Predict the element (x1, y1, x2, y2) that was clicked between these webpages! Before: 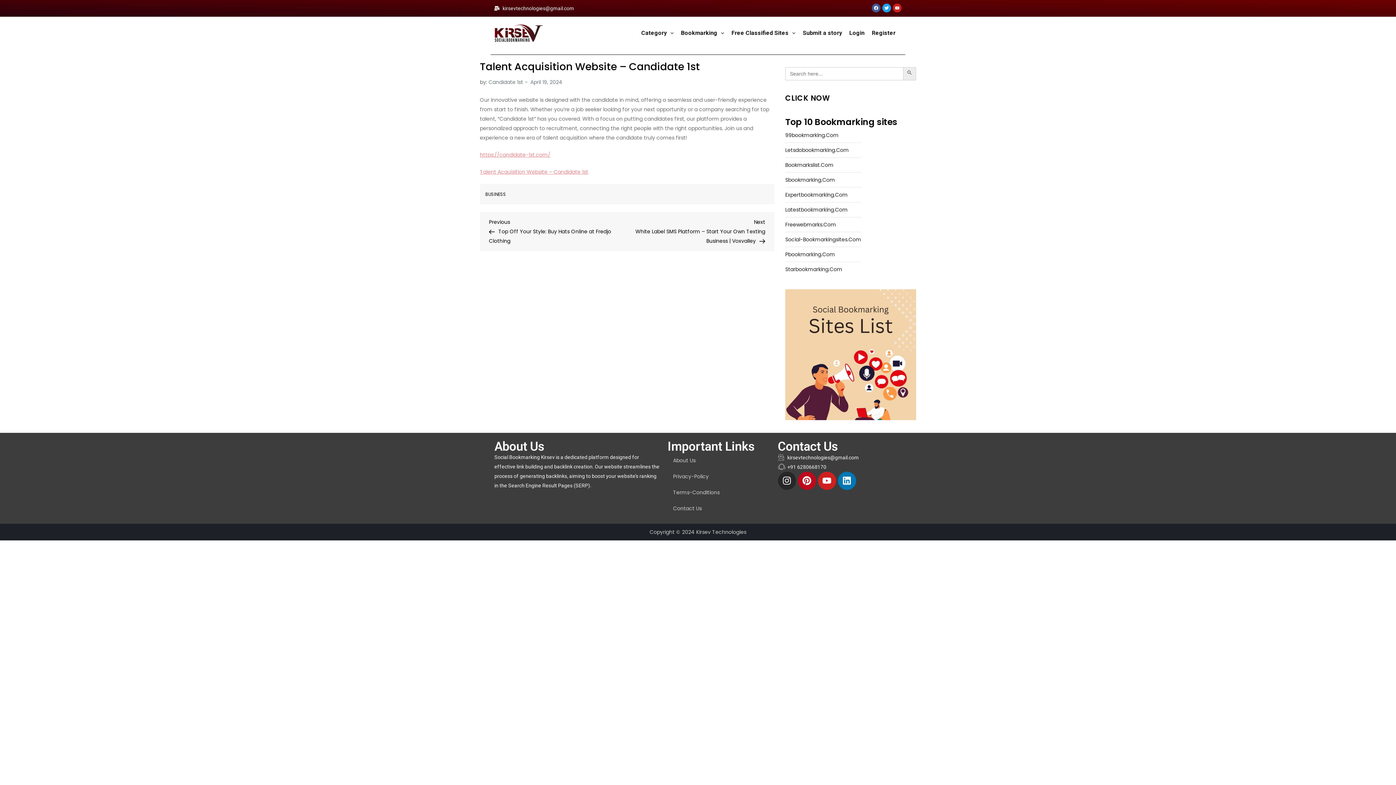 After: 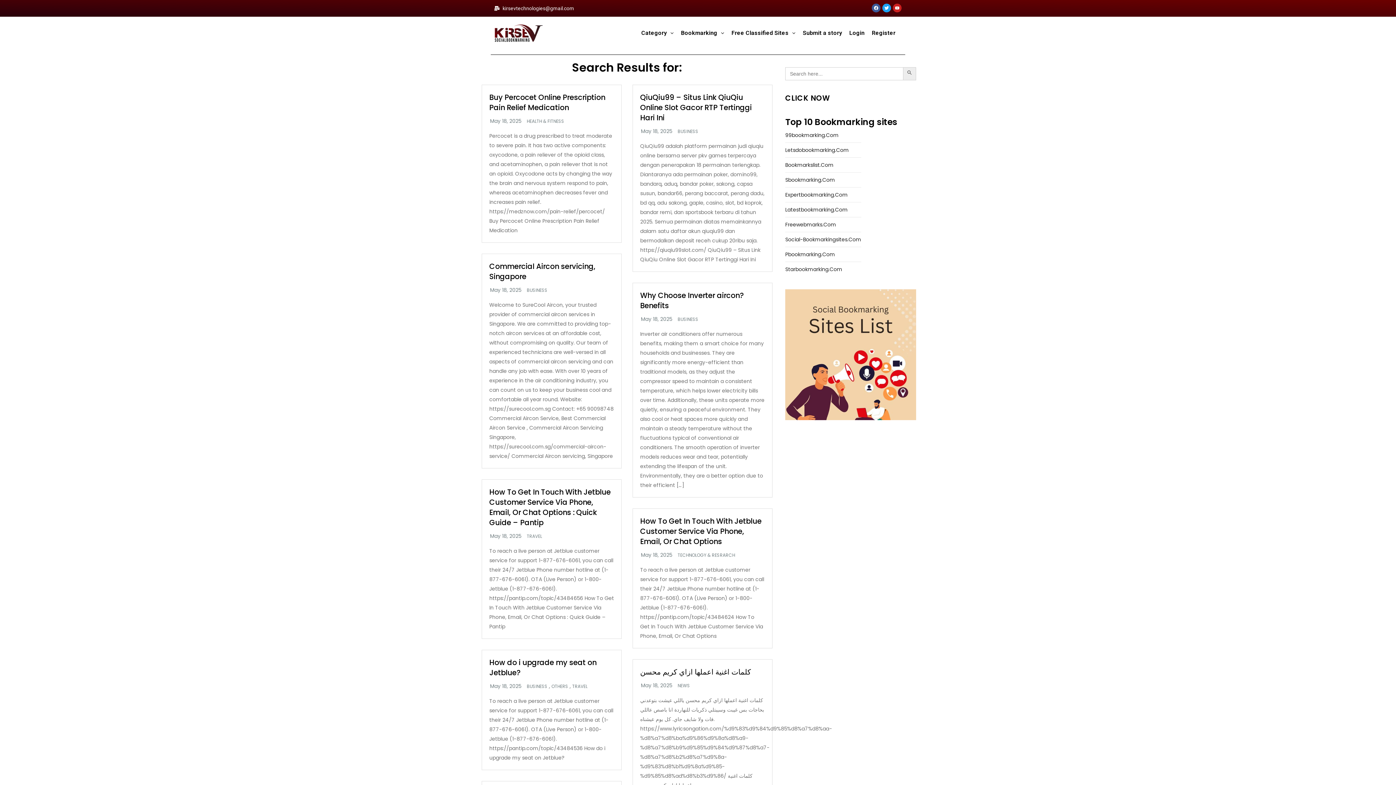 Action: label: SEARCH BUTTON bbox: (903, 67, 916, 80)